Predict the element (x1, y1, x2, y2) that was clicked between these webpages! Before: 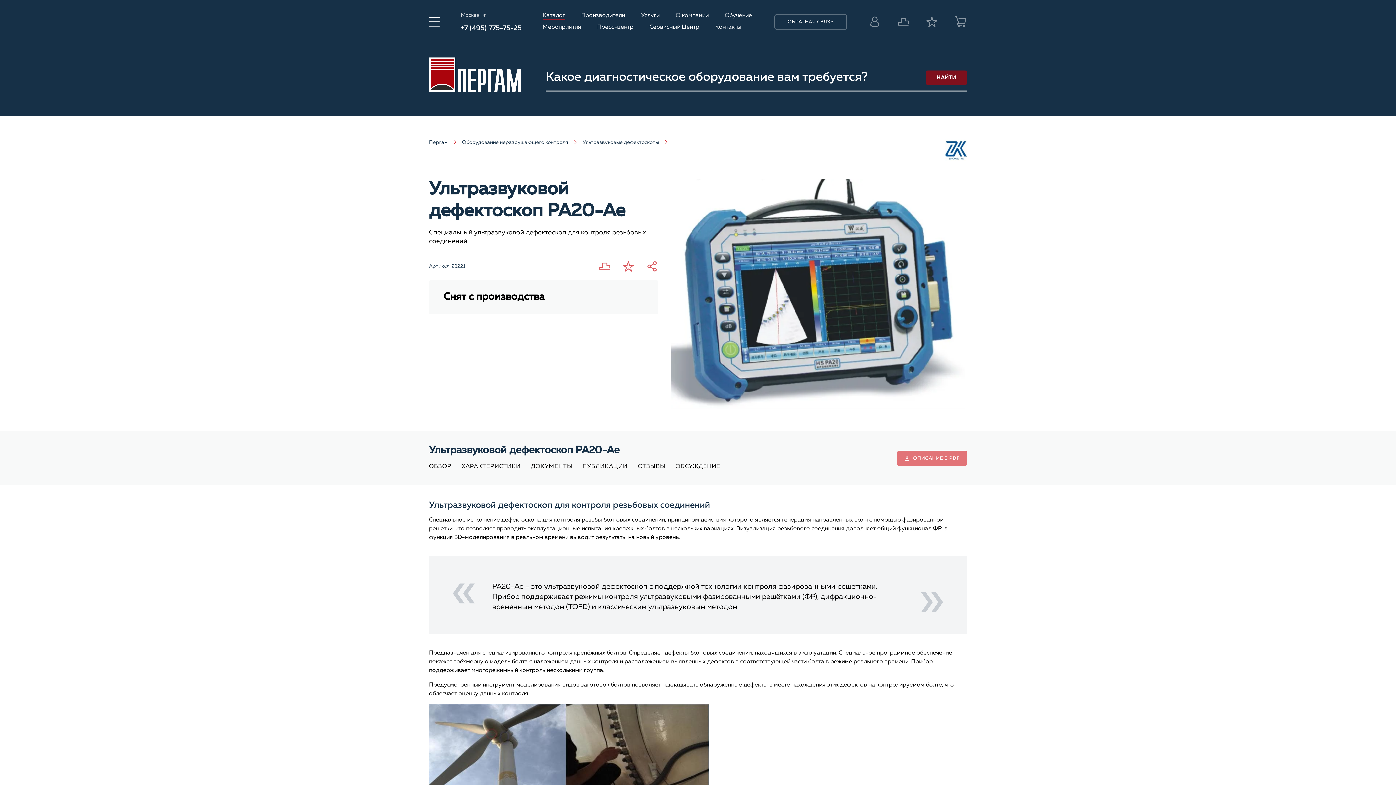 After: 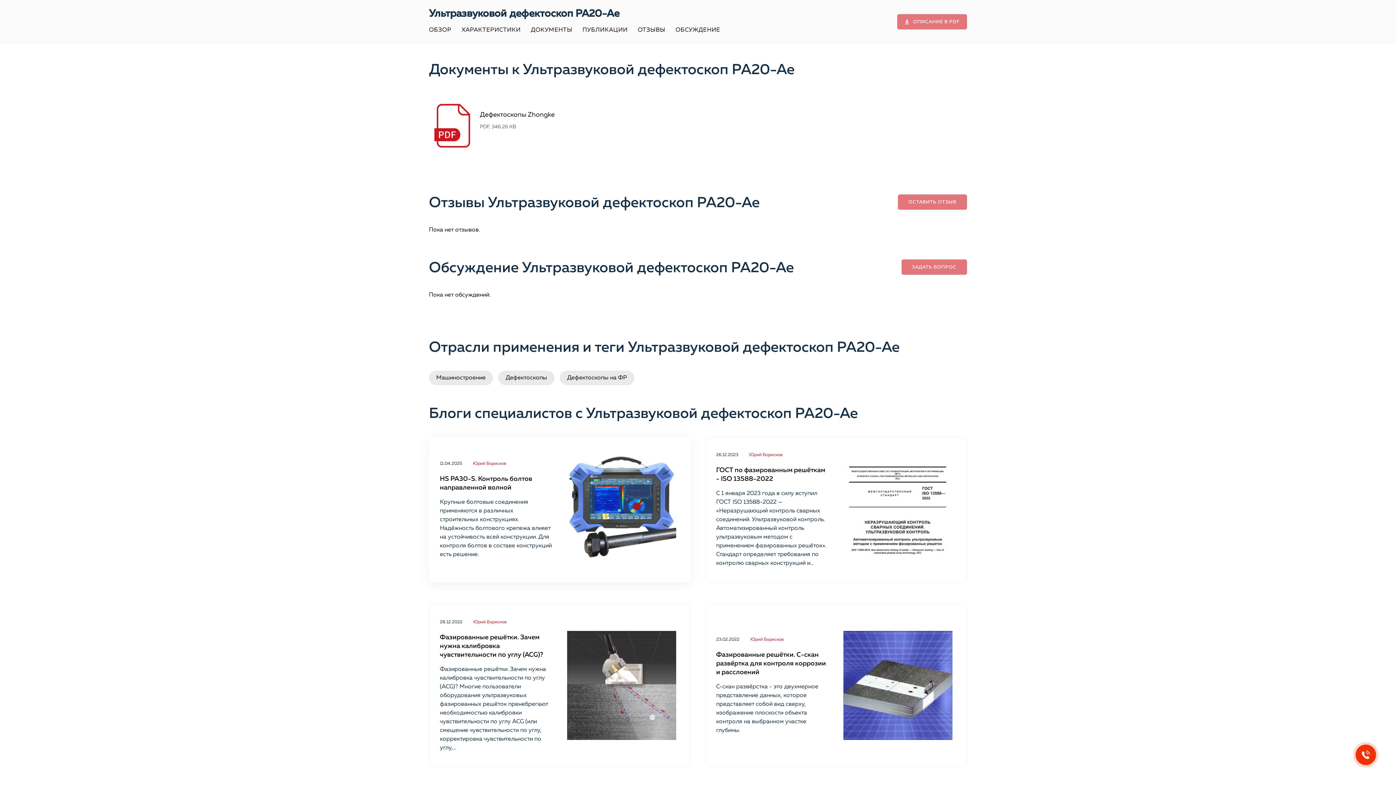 Action: bbox: (530, 463, 572, 470) label: ДОКУМЕНТЫ